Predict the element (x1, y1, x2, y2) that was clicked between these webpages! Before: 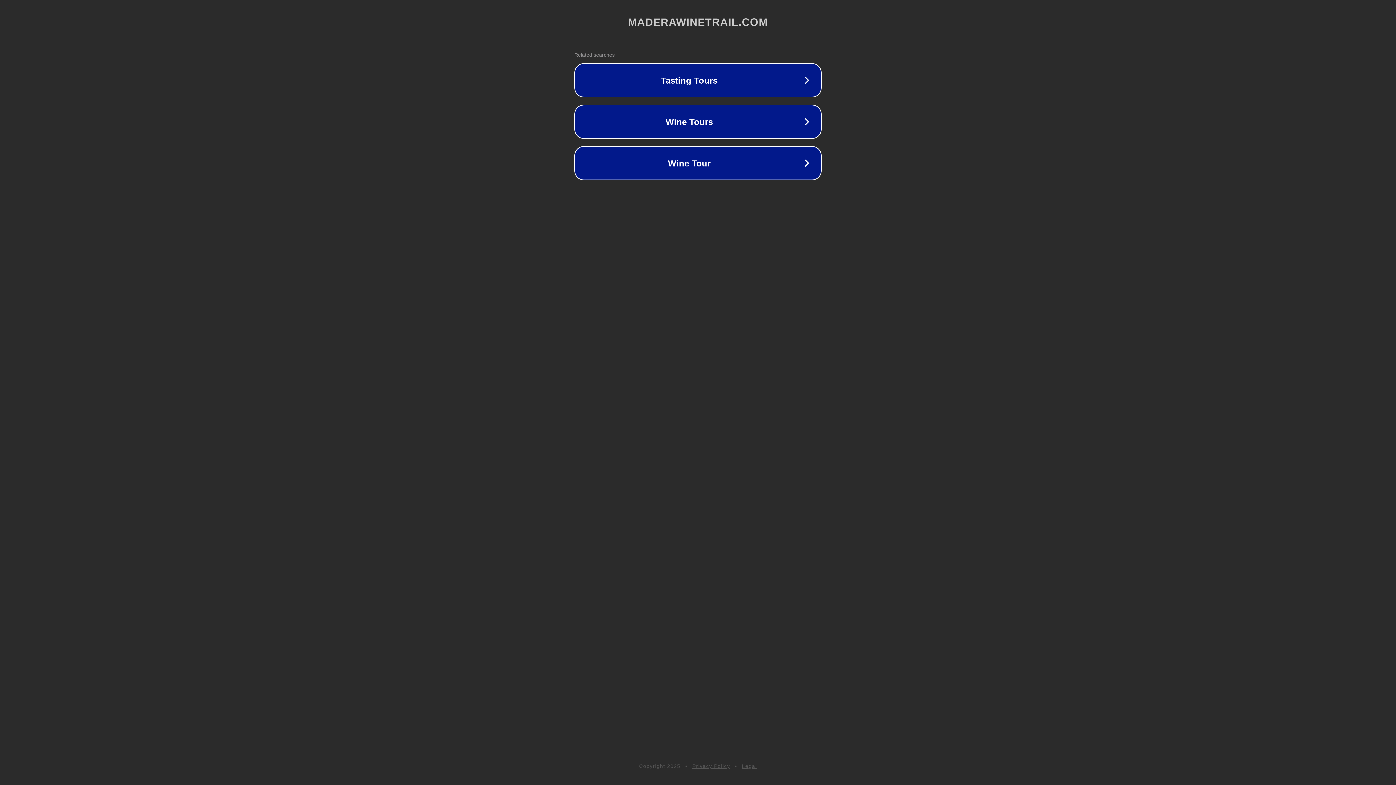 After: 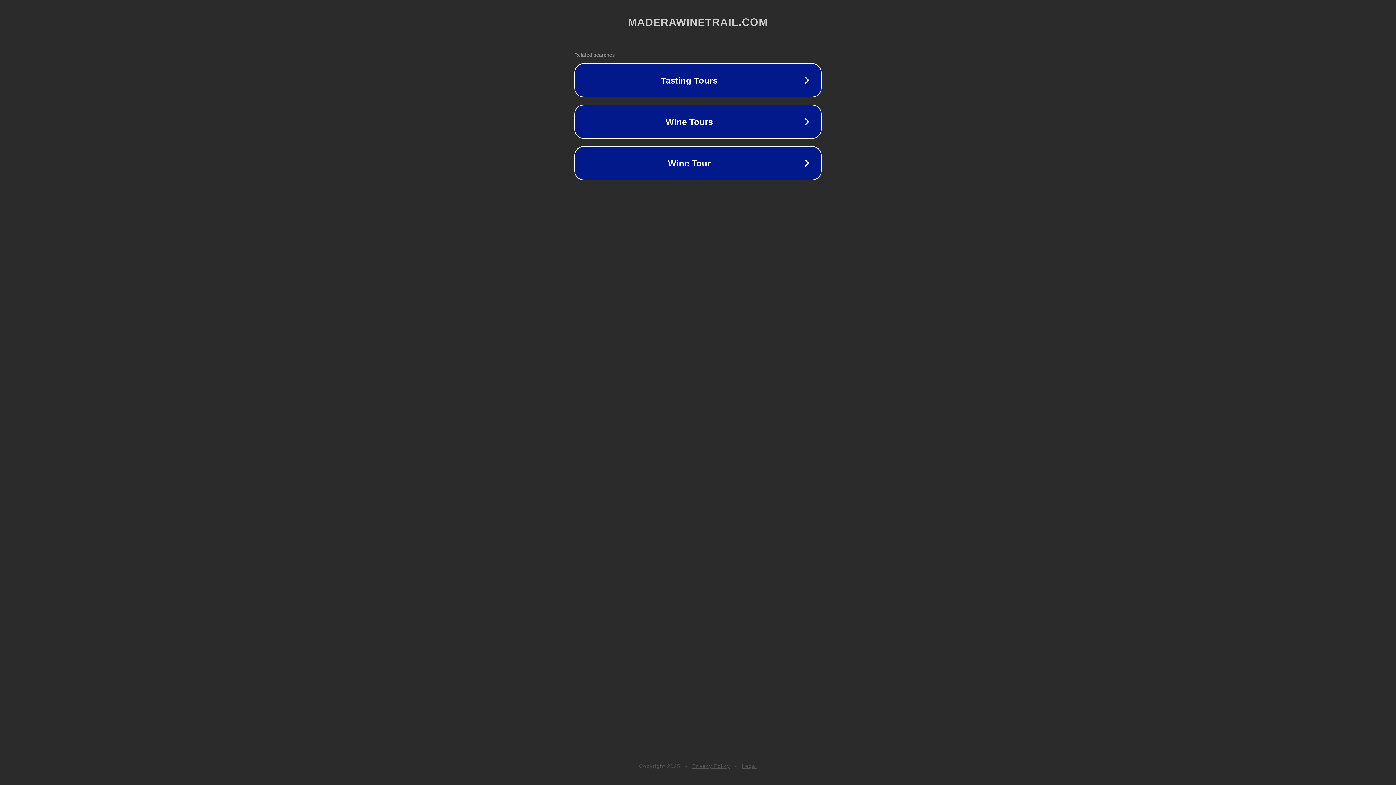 Action: bbox: (742, 763, 757, 769) label: Legal